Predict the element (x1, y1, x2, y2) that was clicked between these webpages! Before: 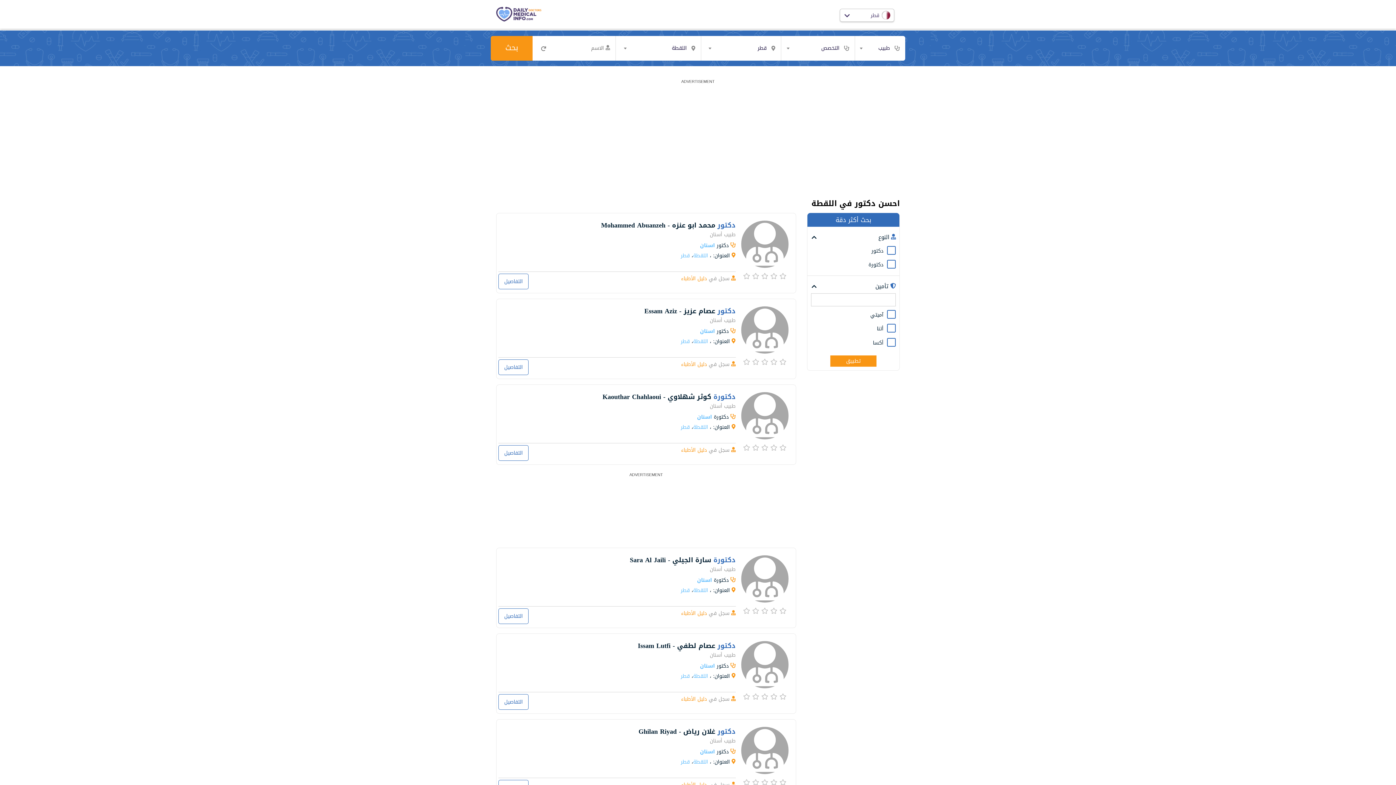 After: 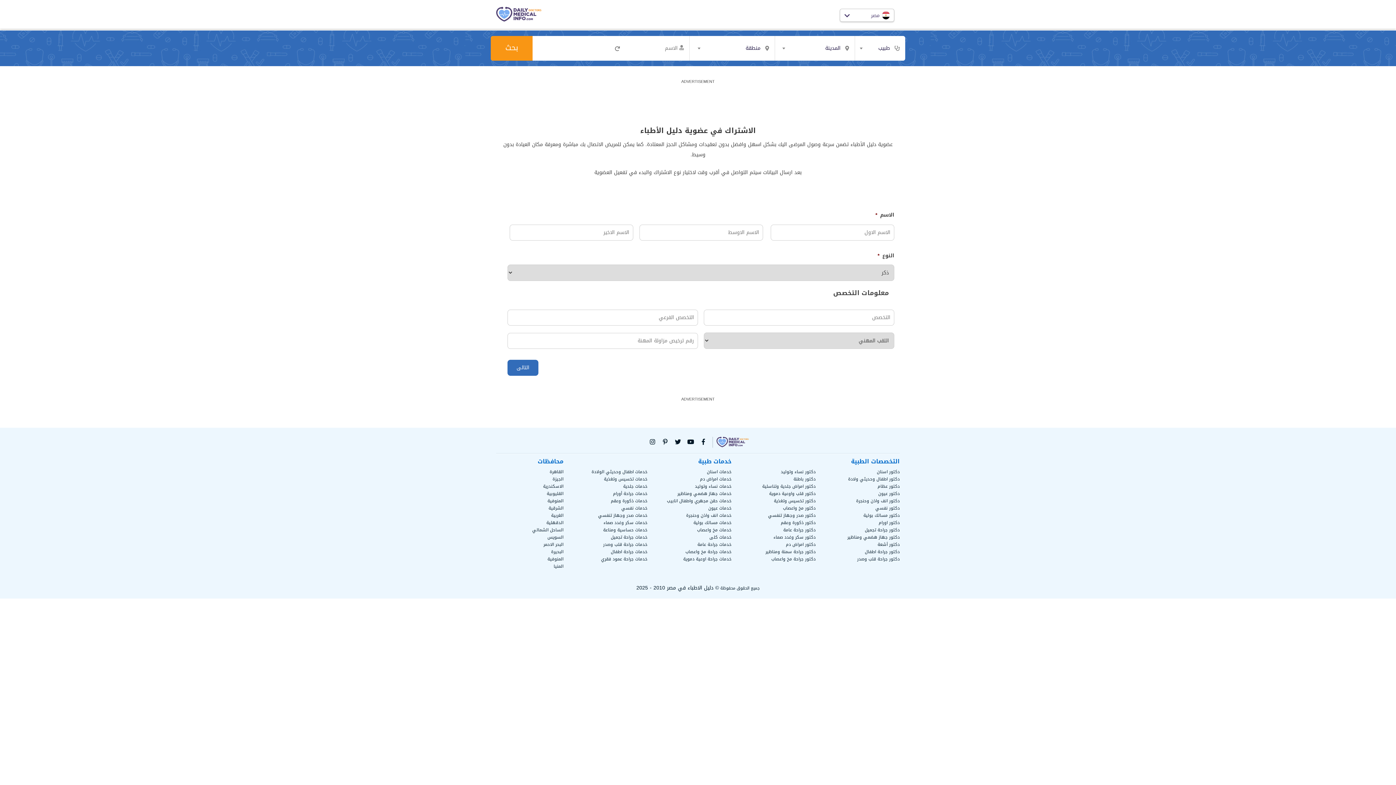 Action: bbox: (681, 273, 707, 283) label: دليل الأطباء